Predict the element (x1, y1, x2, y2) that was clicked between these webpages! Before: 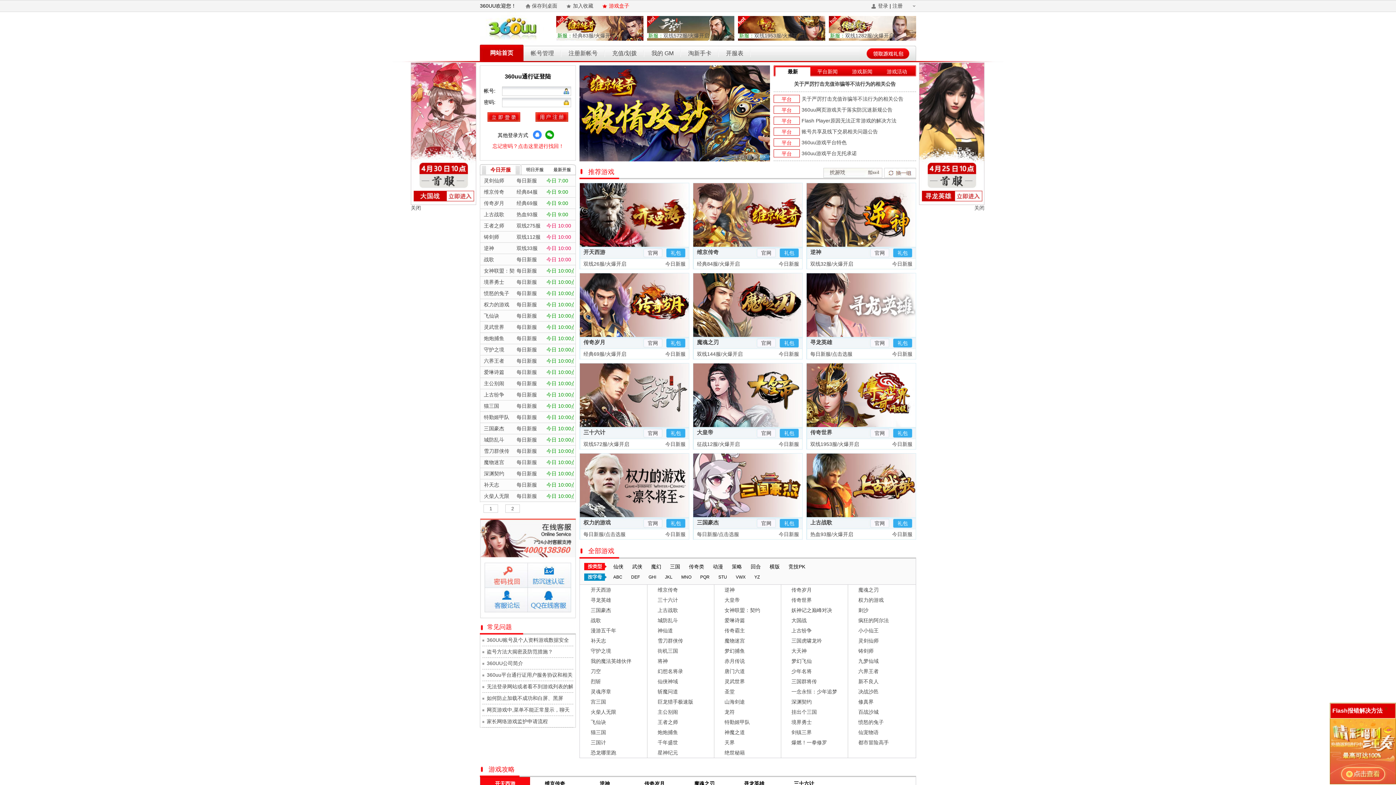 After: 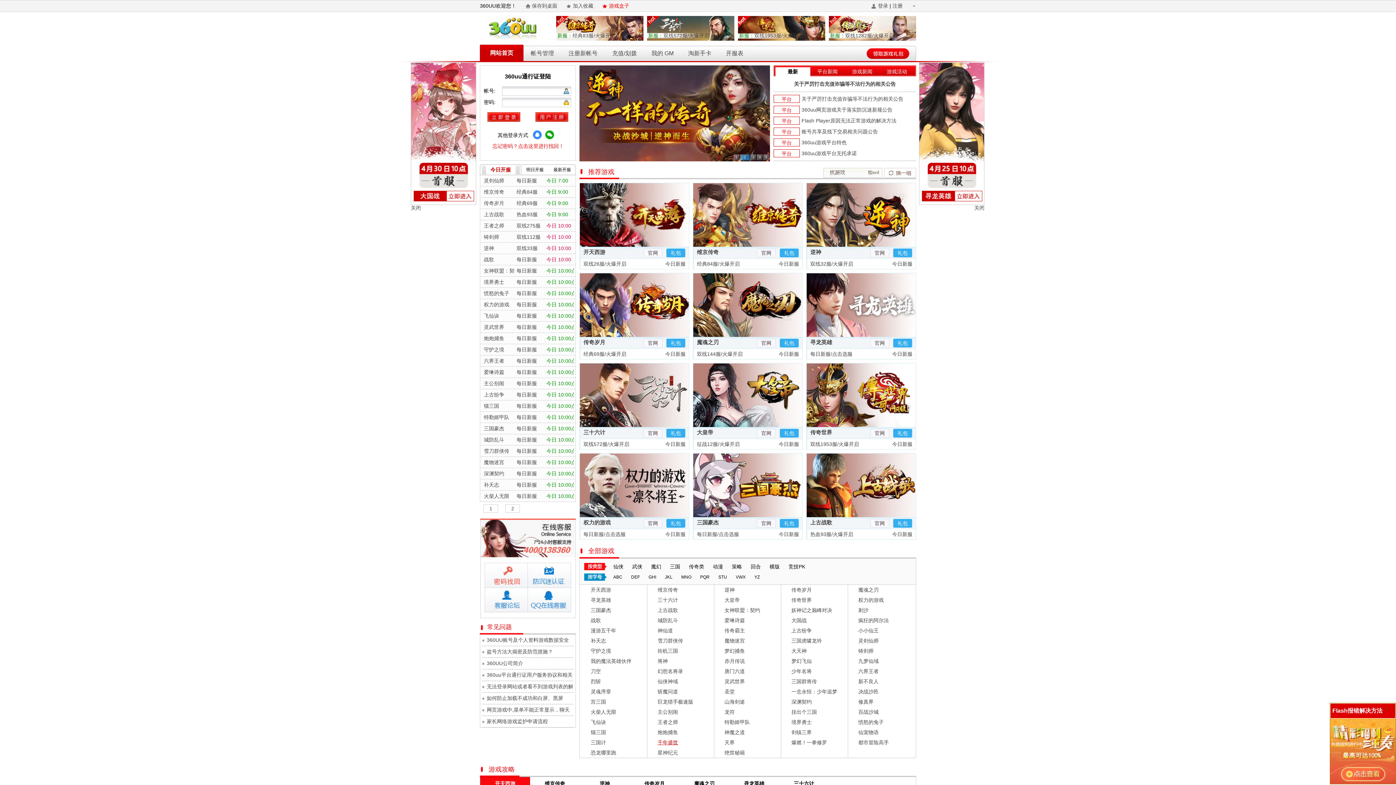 Action: bbox: (657, 740, 678, 745) label: 千年盛世